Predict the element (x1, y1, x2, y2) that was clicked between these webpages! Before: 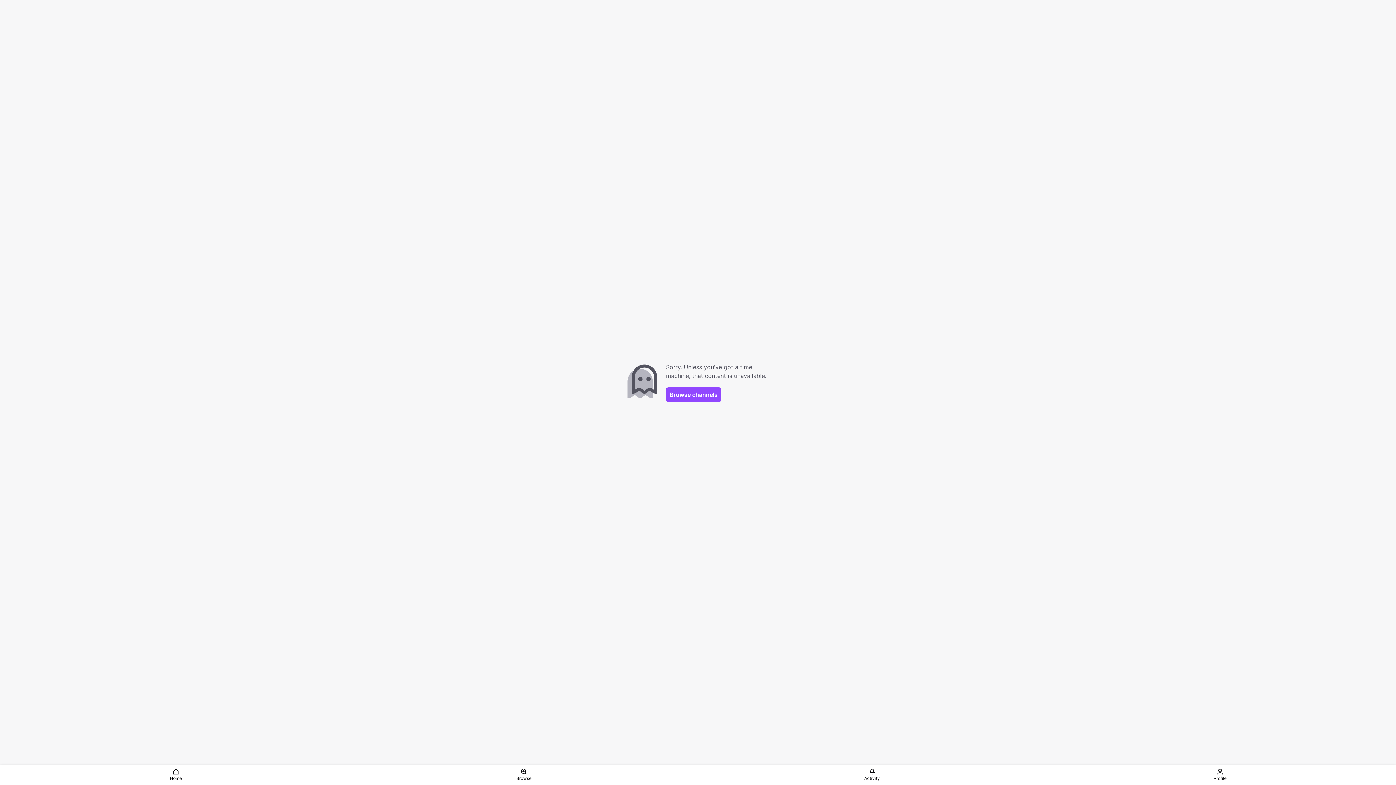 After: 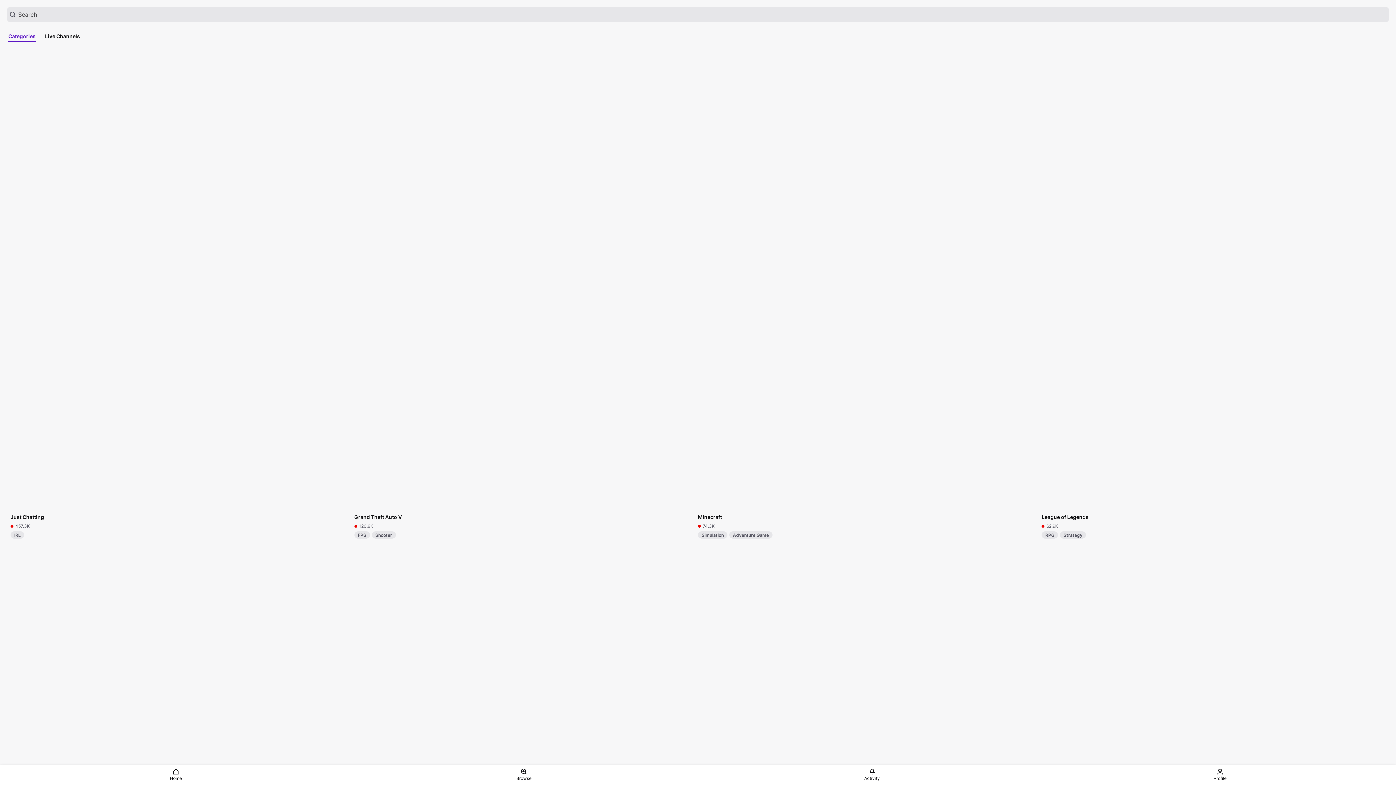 Action: label: Browse channels bbox: (666, 387, 721, 402)